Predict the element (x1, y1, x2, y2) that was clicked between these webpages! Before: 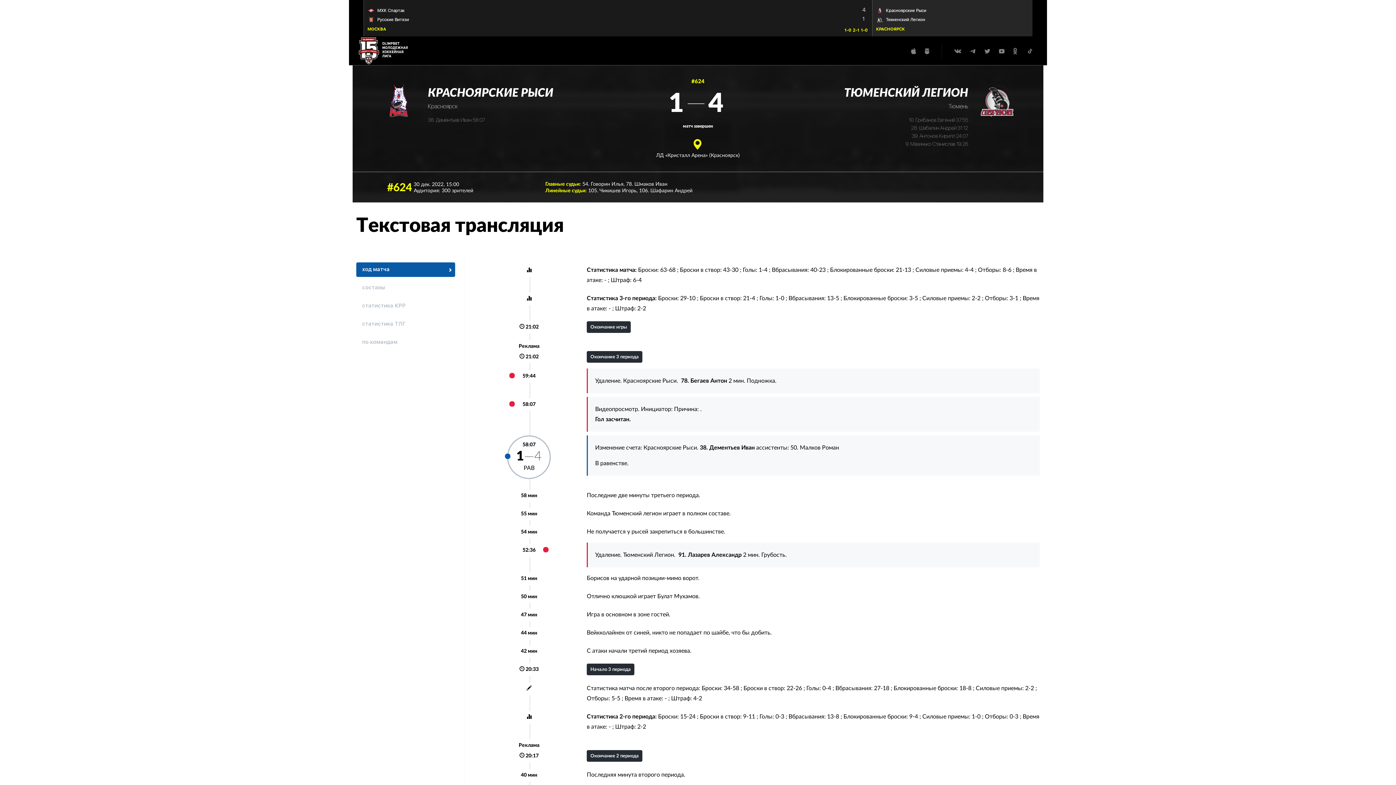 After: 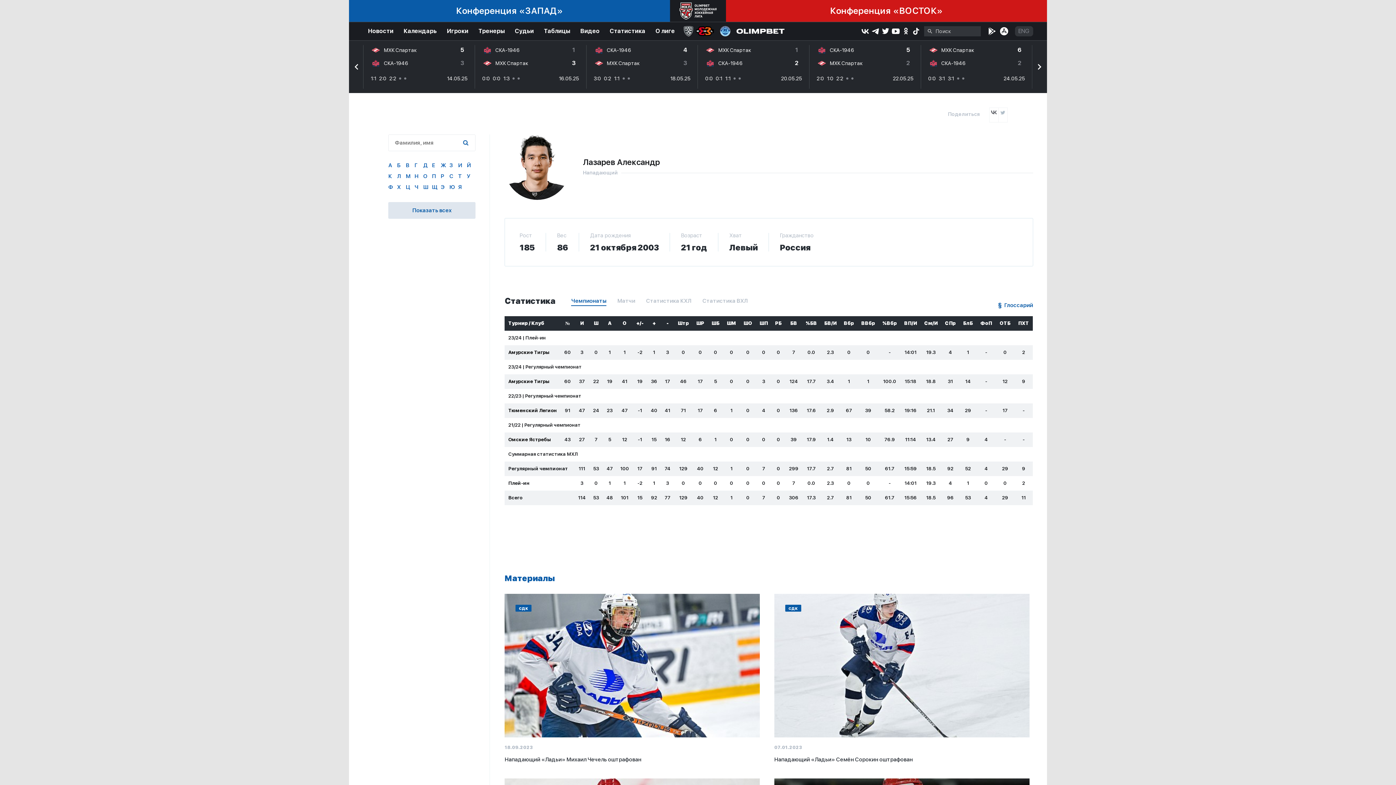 Action: bbox: (678, 552, 741, 558) label: 91. Лазарев Александр